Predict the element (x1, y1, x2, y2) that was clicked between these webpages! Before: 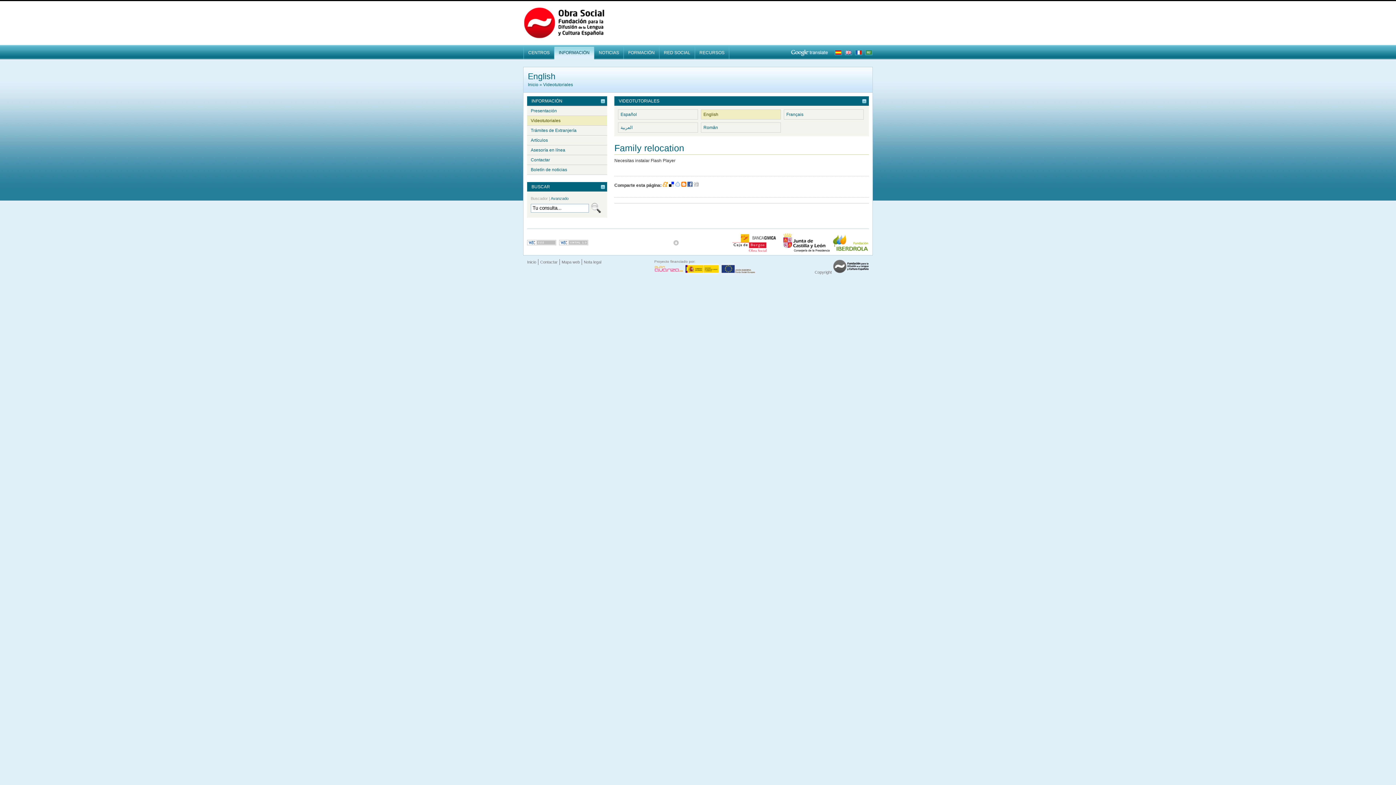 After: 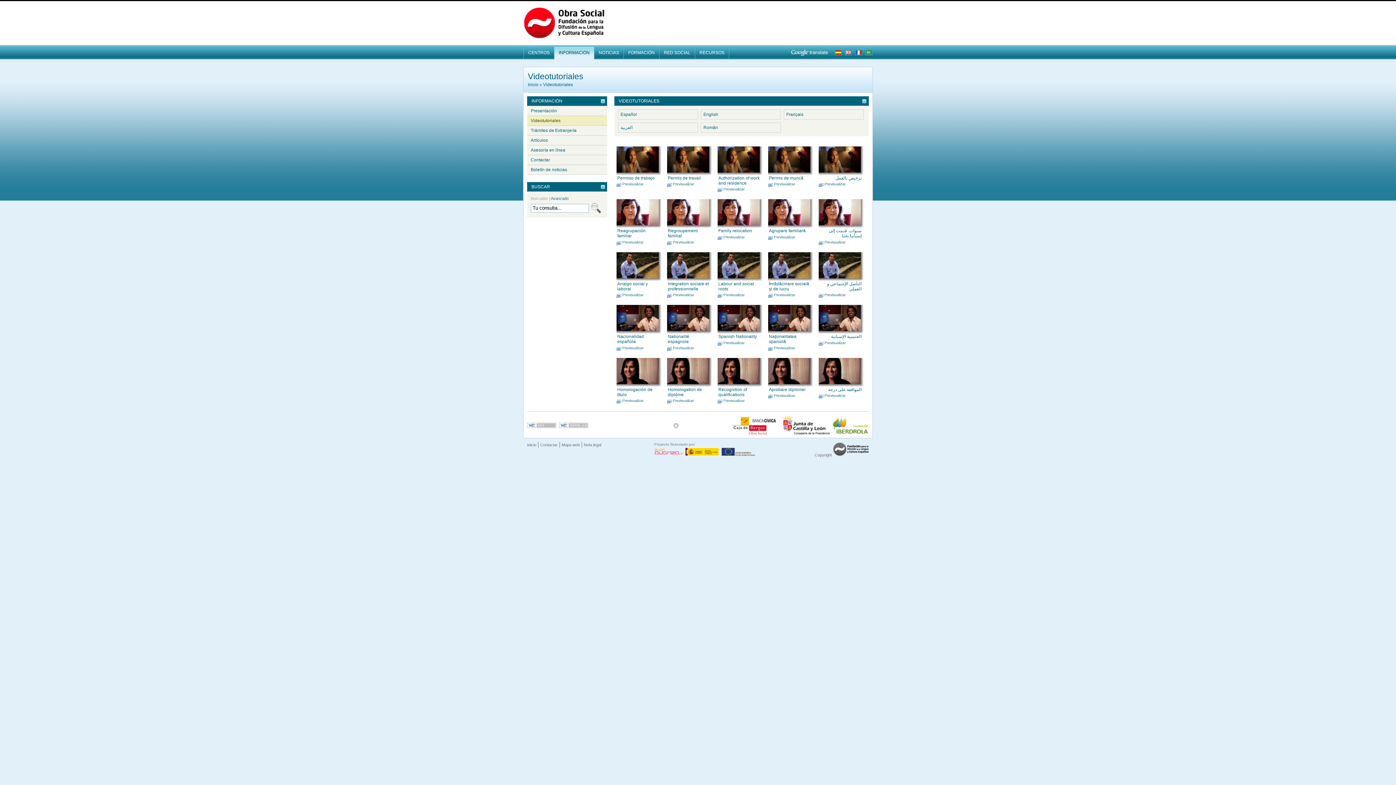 Action: label: Videotutoriales bbox: (543, 82, 573, 87)